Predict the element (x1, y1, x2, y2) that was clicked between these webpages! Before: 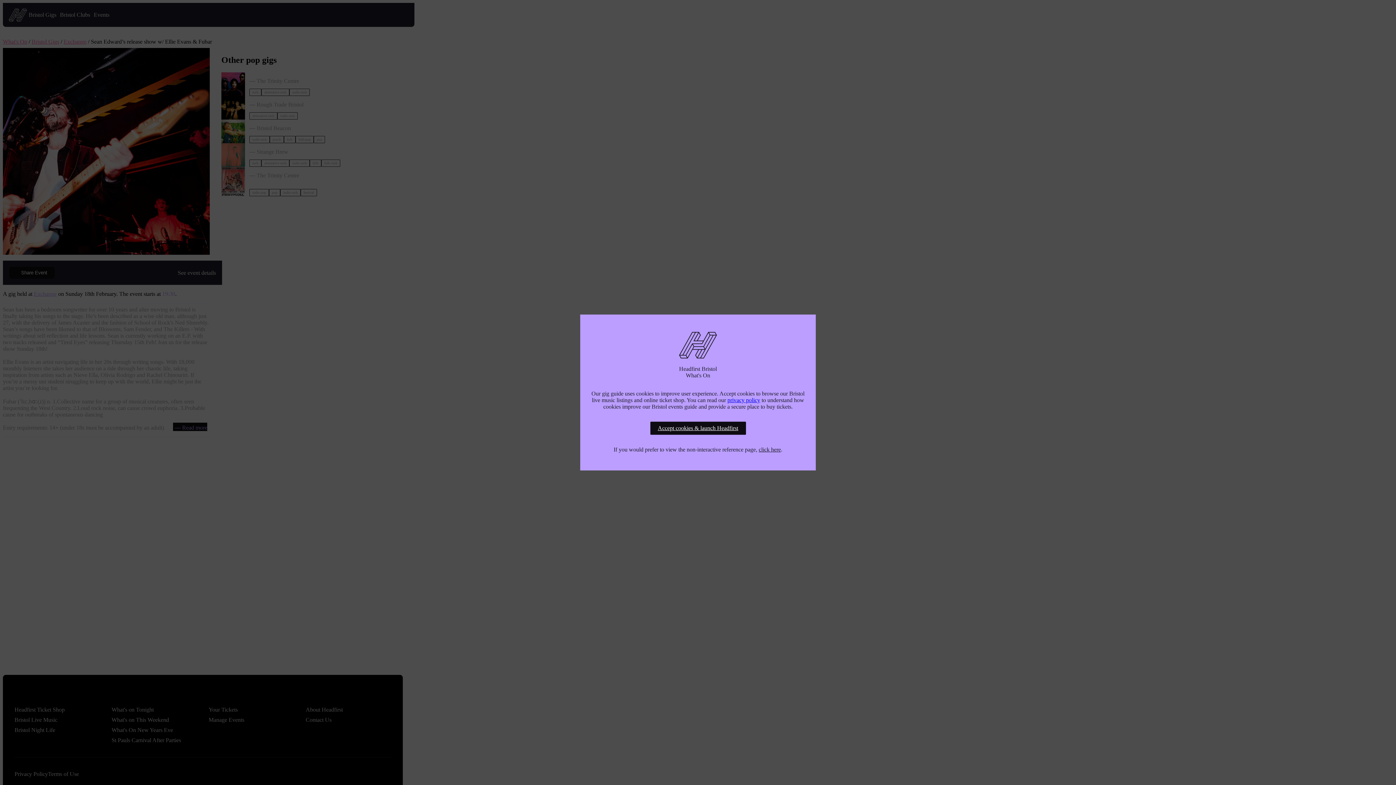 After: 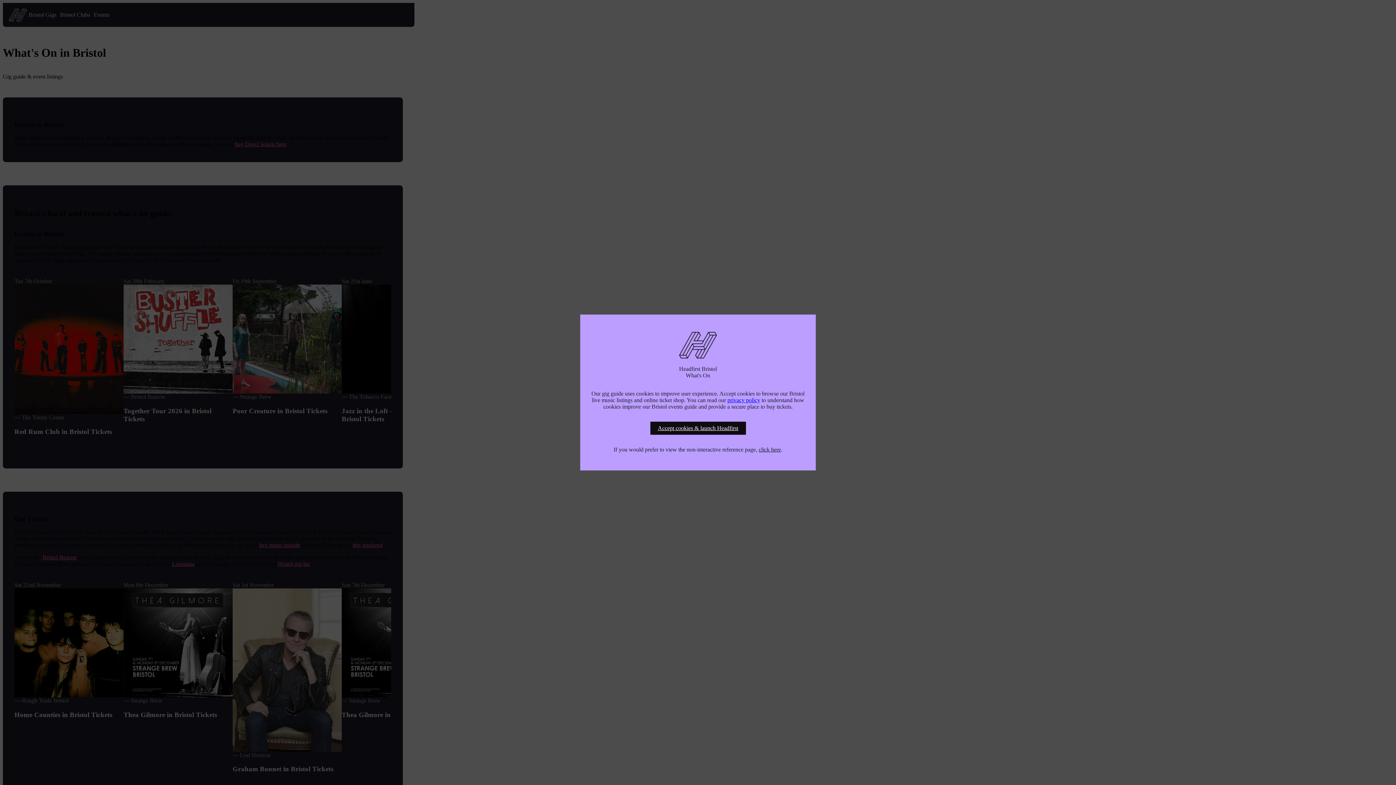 Action: bbox: (727, 397, 760, 403) label: privacy policy